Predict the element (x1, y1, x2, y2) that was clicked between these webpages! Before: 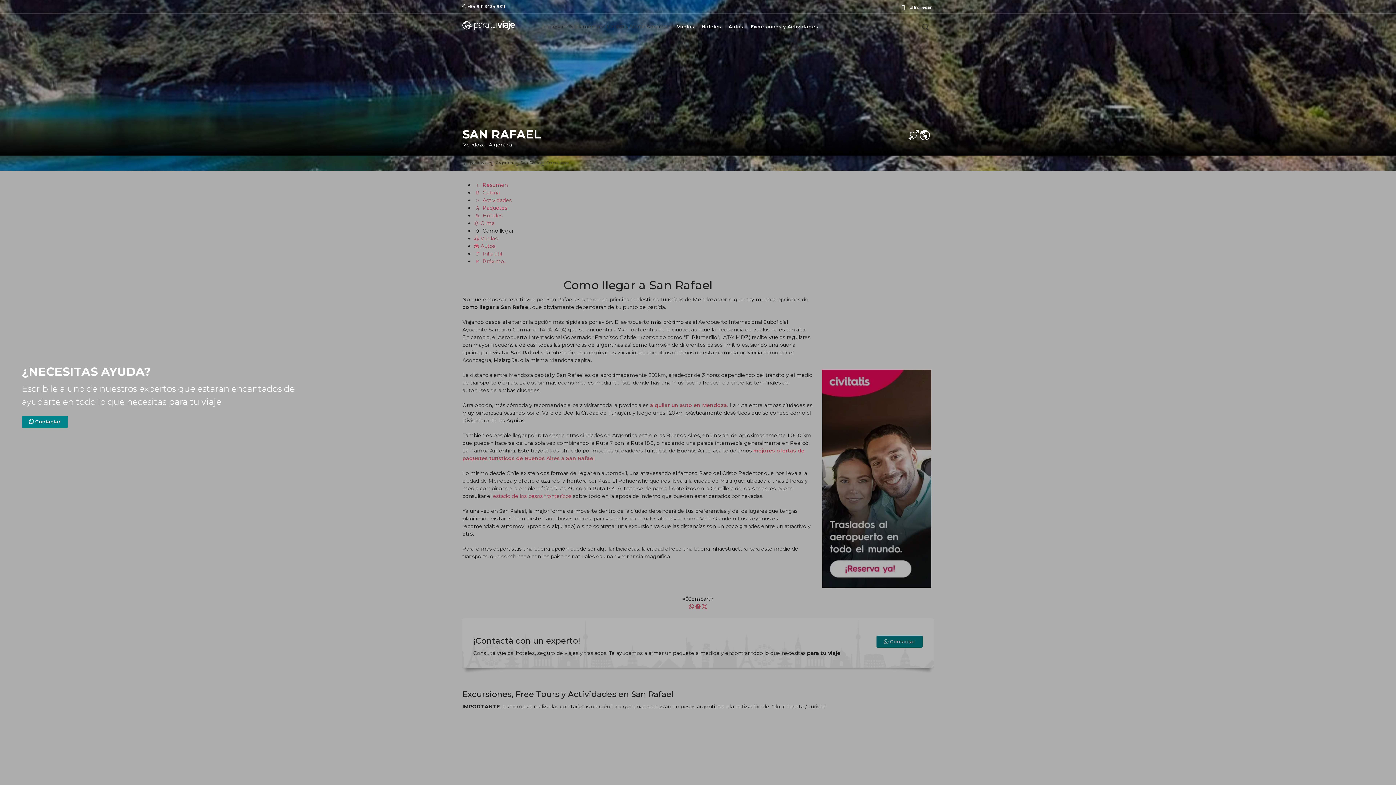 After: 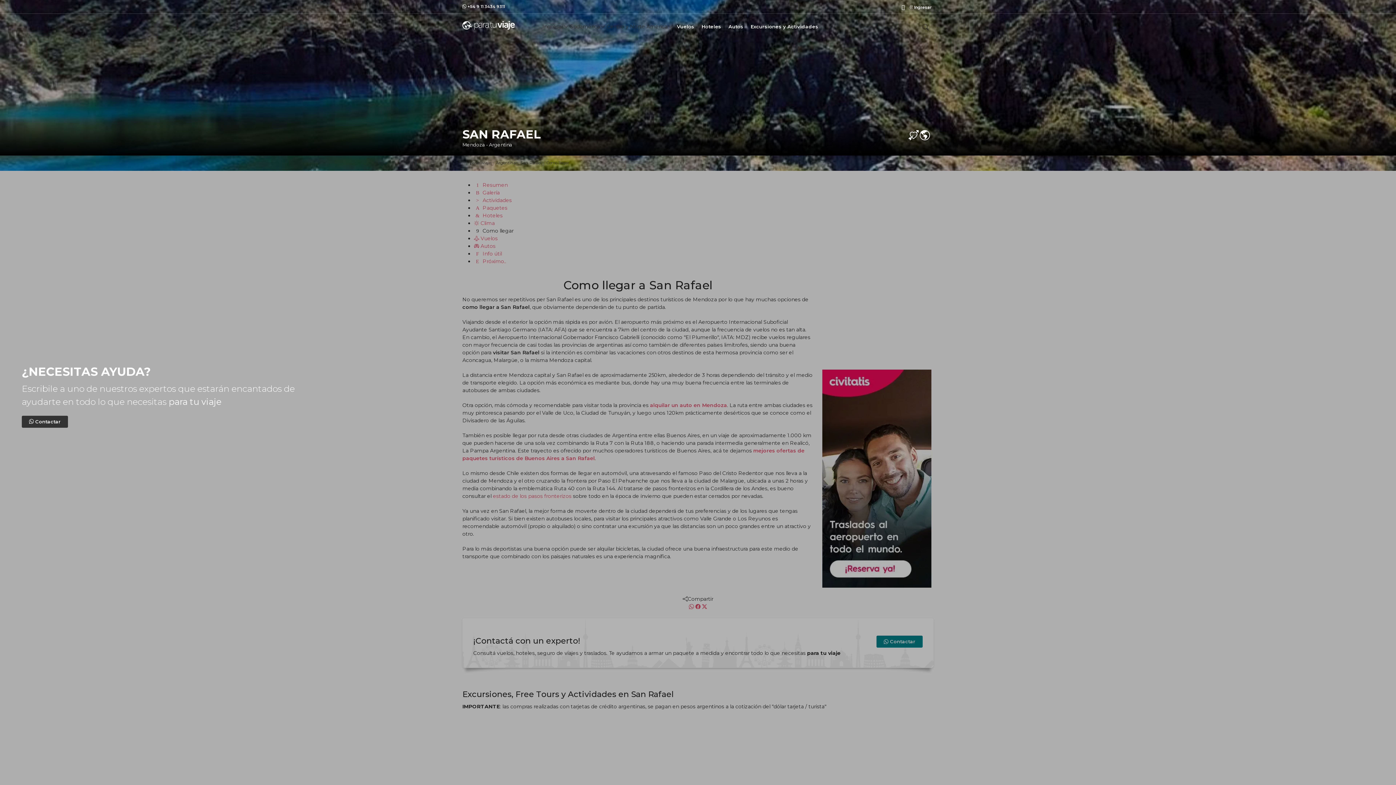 Action: bbox: (21, 415, 68, 427) label:  Contactar